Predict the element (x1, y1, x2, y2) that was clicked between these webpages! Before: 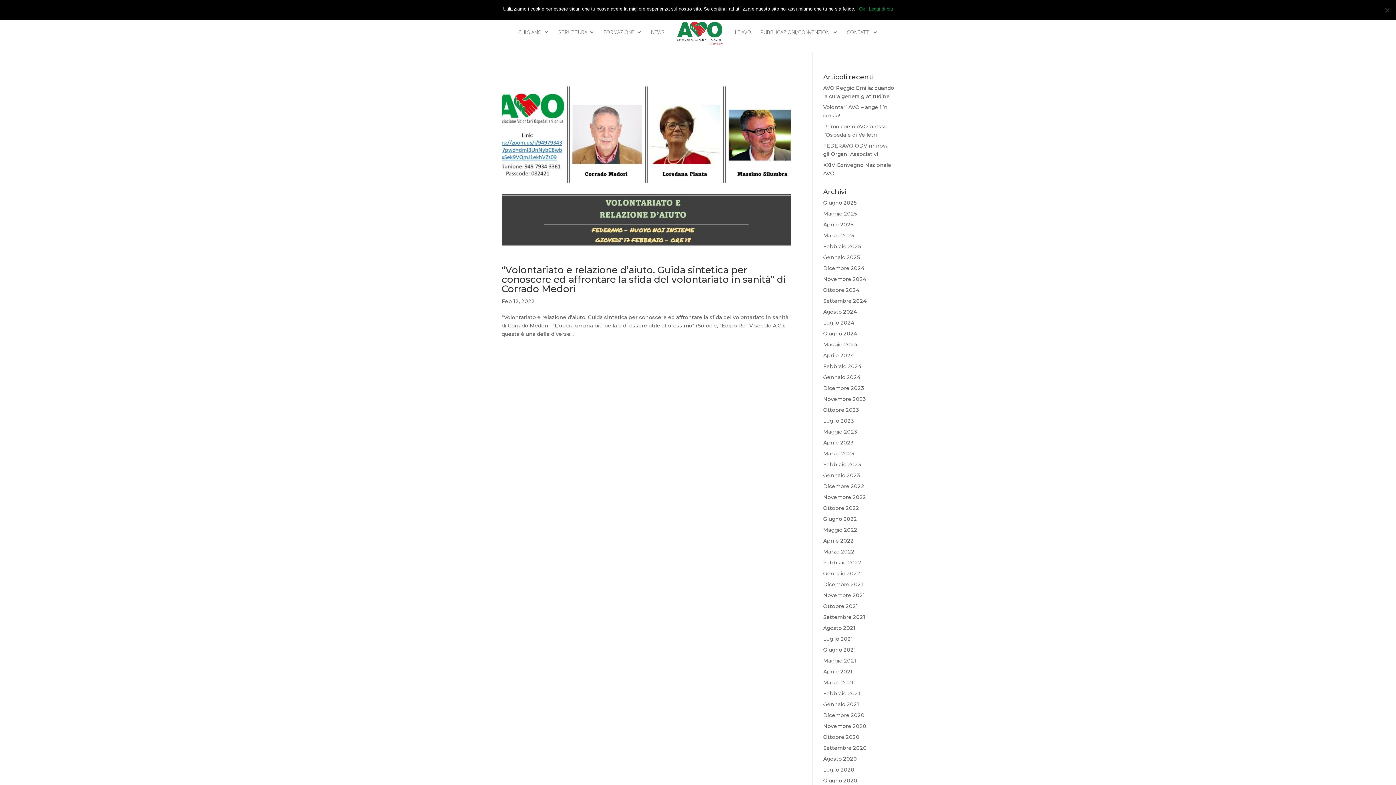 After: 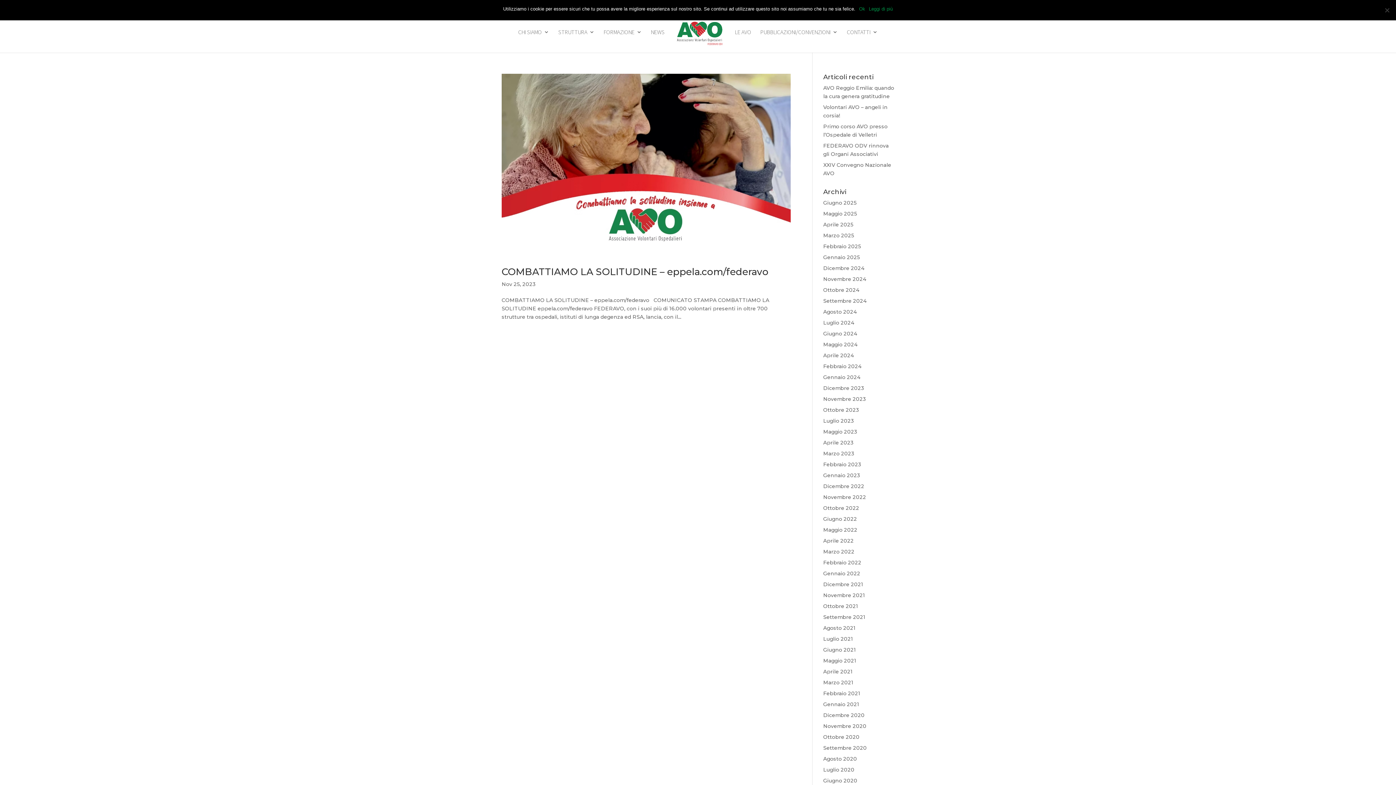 Action: bbox: (823, 396, 866, 402) label: Novembre 2023